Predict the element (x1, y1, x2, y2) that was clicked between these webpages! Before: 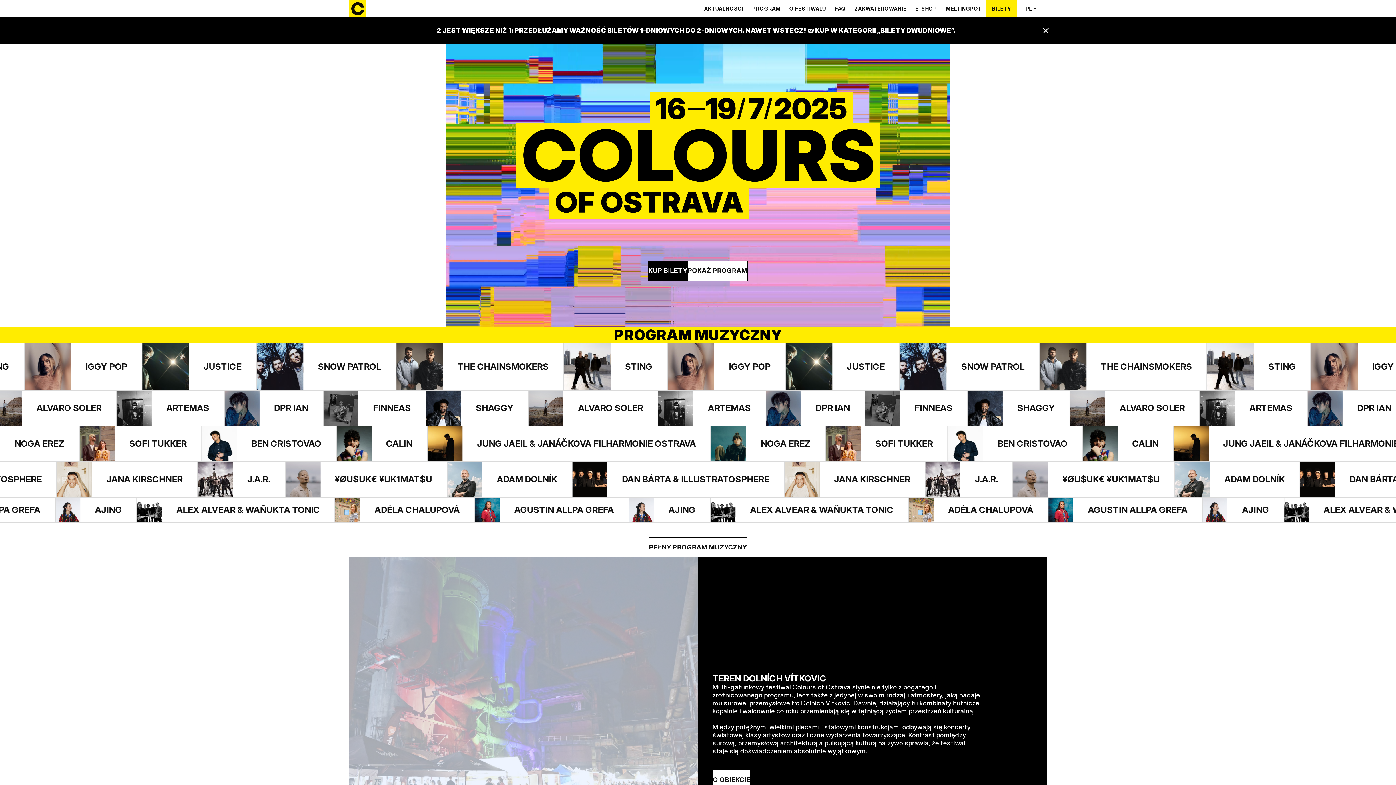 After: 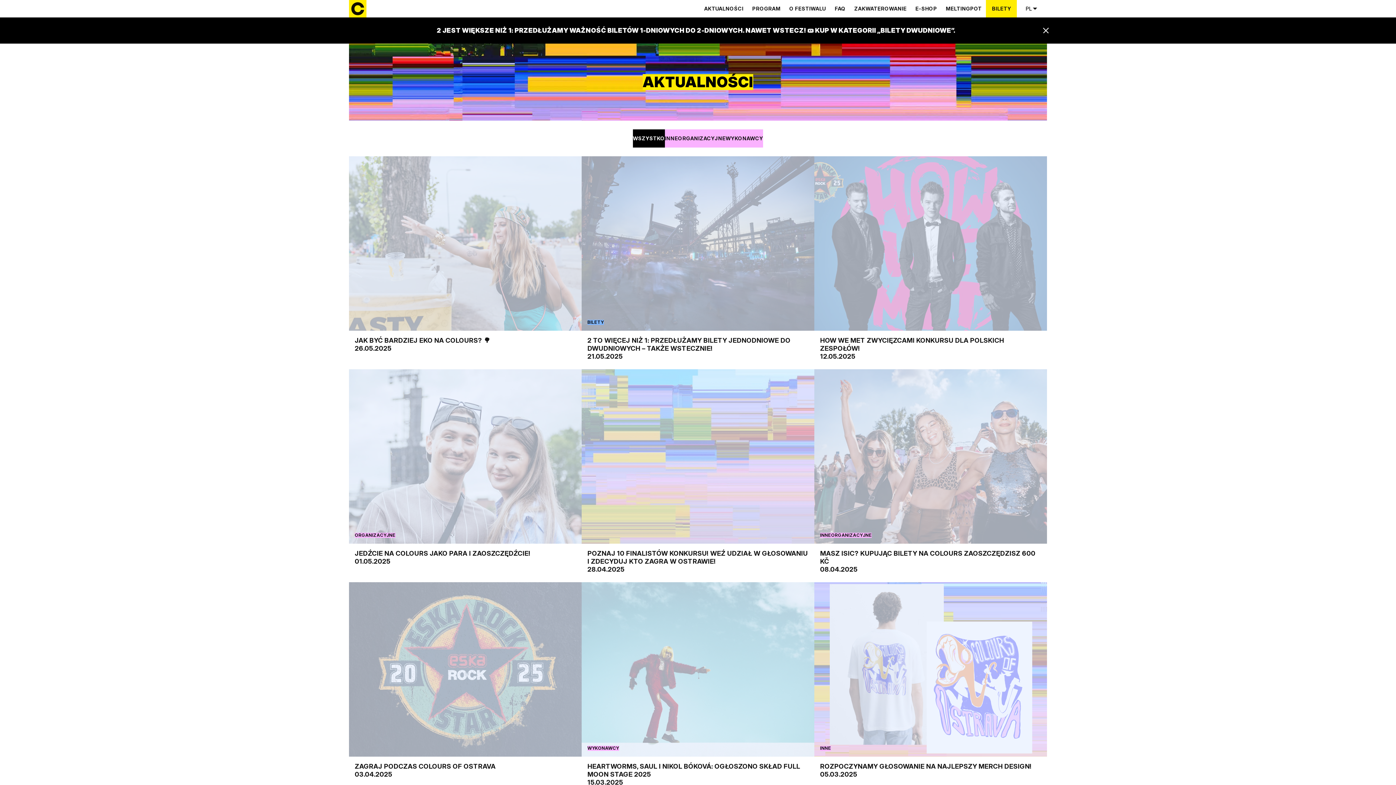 Action: bbox: (700, 5, 748, 12) label: AKTUALNOŚCI